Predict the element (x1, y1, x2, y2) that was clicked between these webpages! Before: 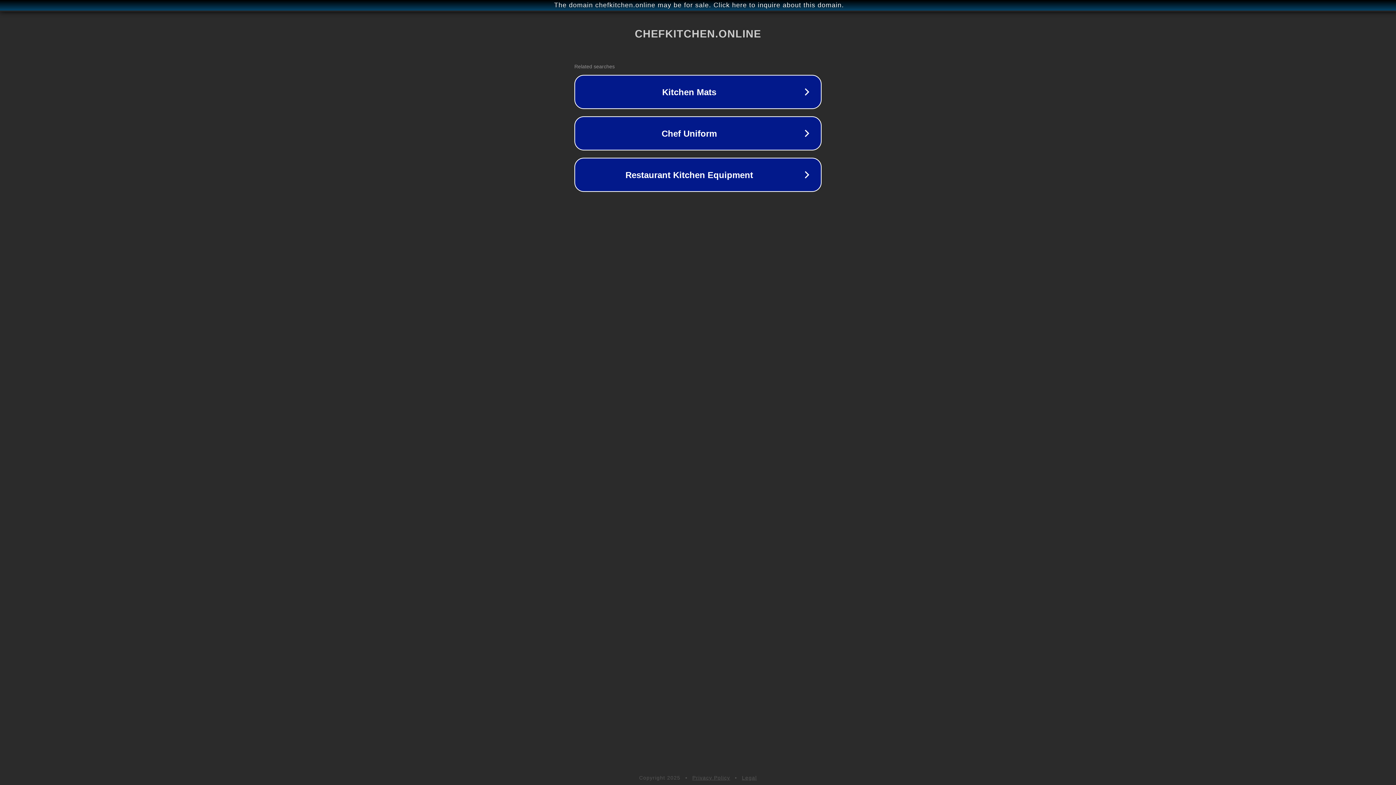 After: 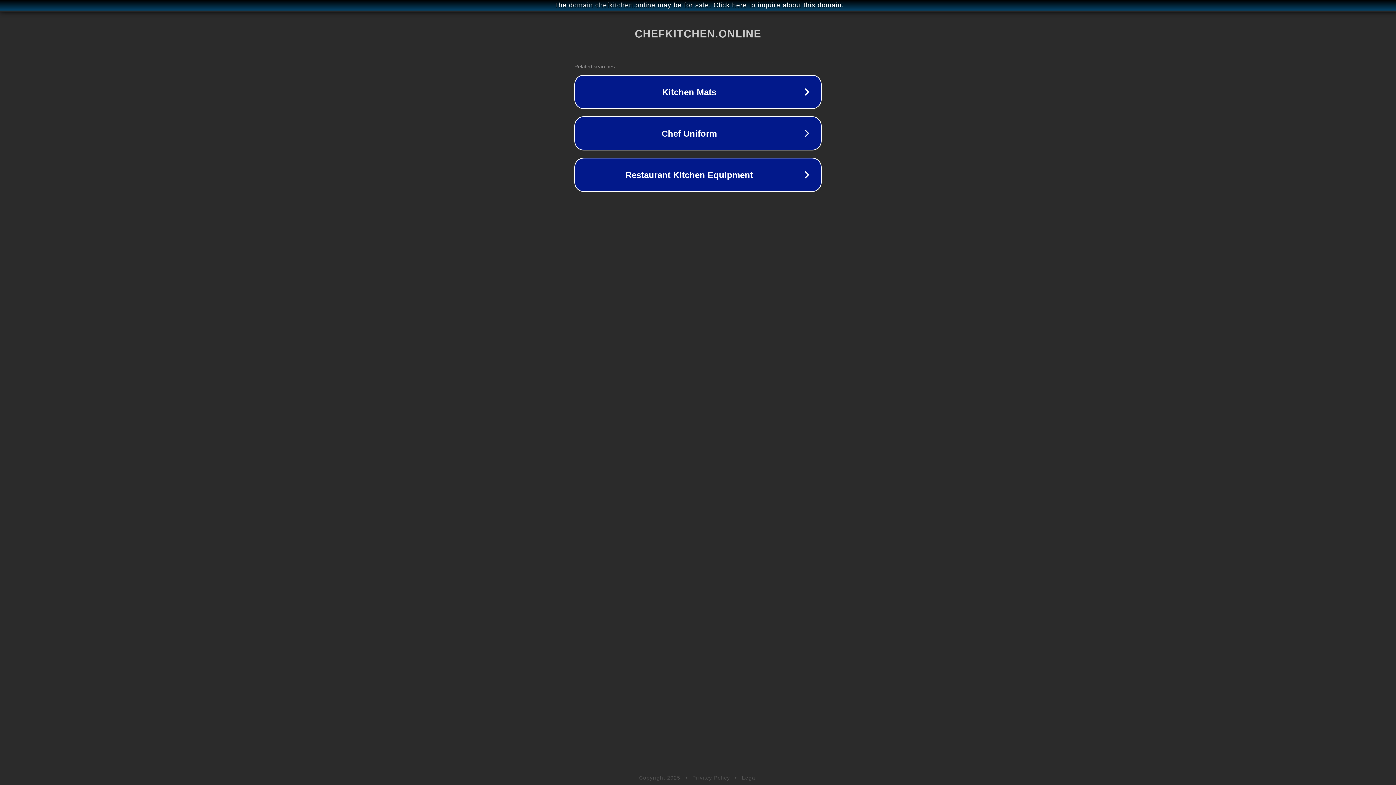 Action: bbox: (692, 775, 730, 781) label: Privacy Policy